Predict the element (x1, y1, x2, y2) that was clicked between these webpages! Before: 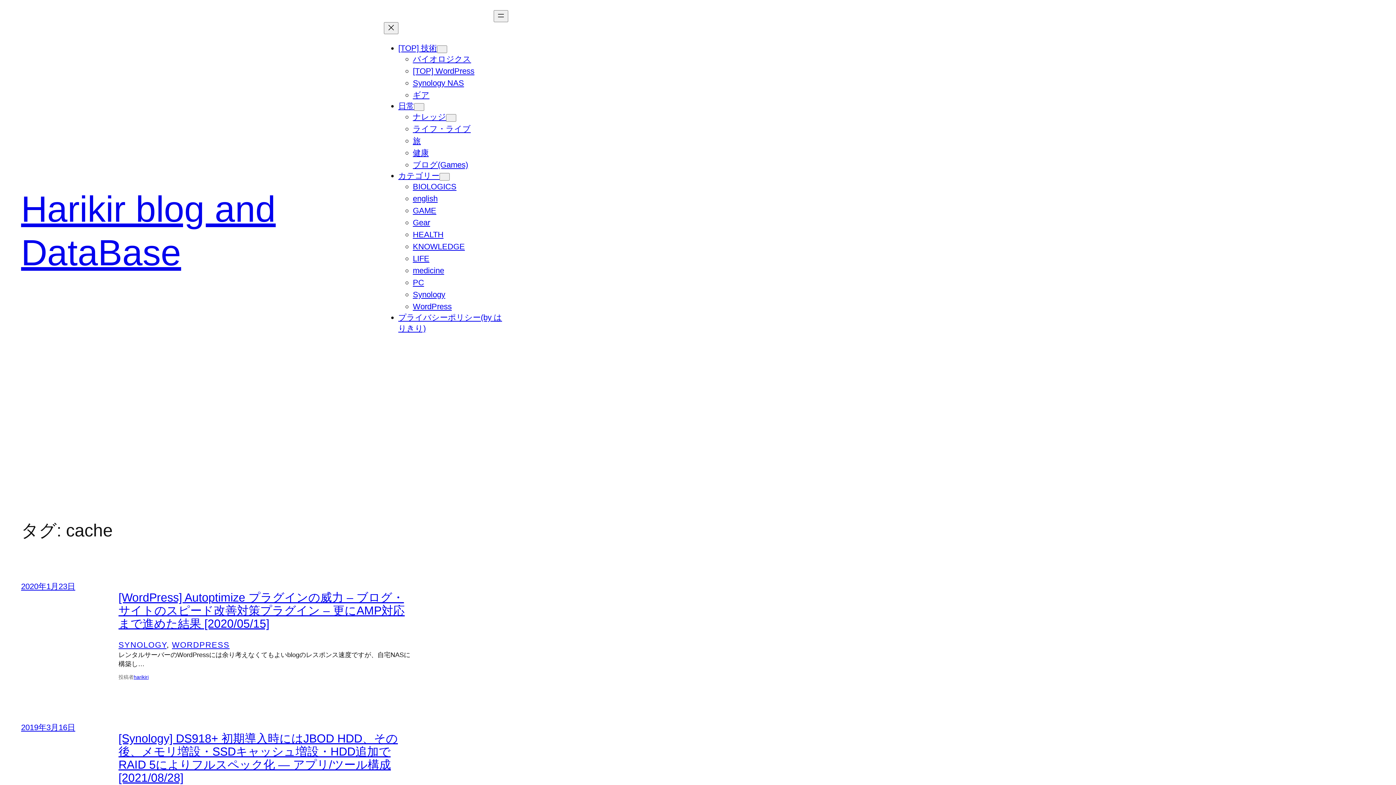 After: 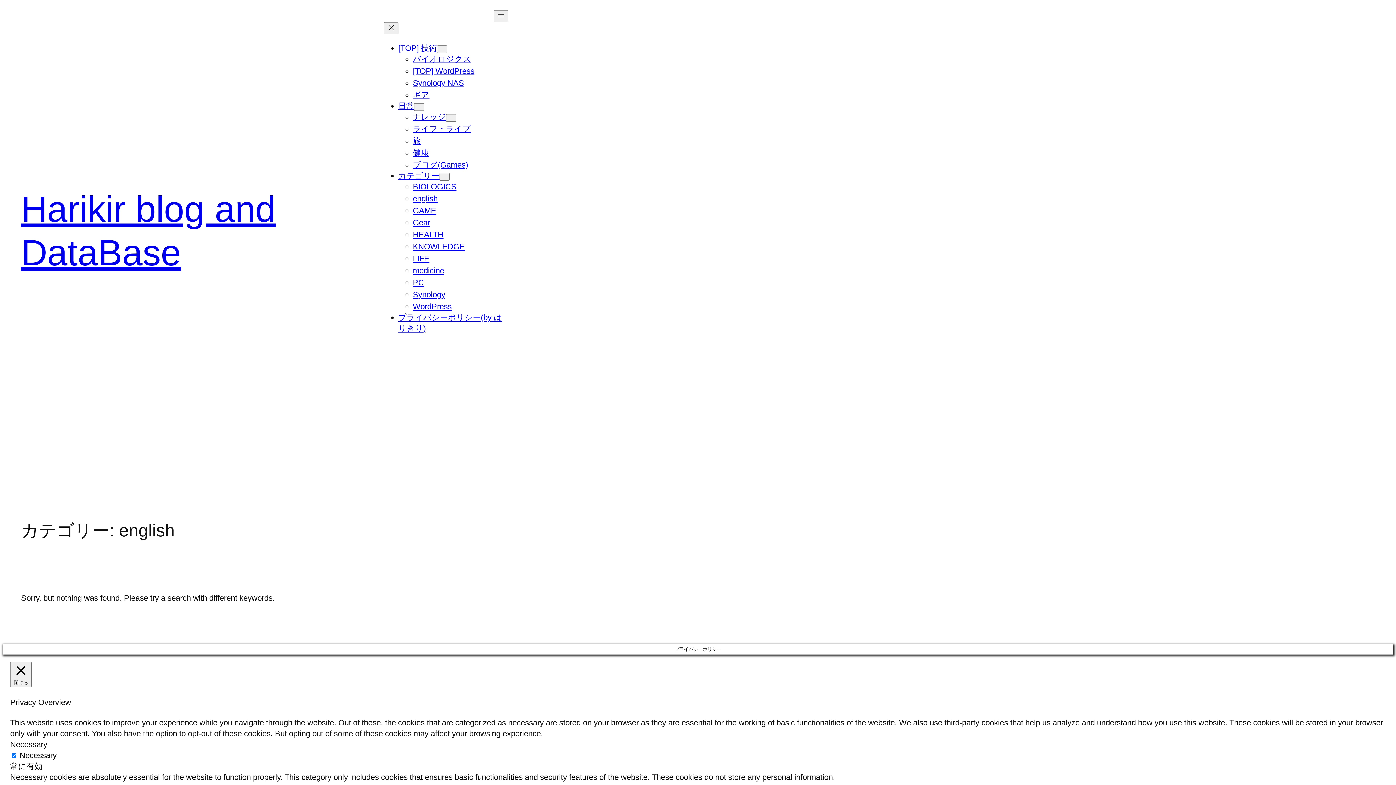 Action: label: english bbox: (412, 194, 437, 203)